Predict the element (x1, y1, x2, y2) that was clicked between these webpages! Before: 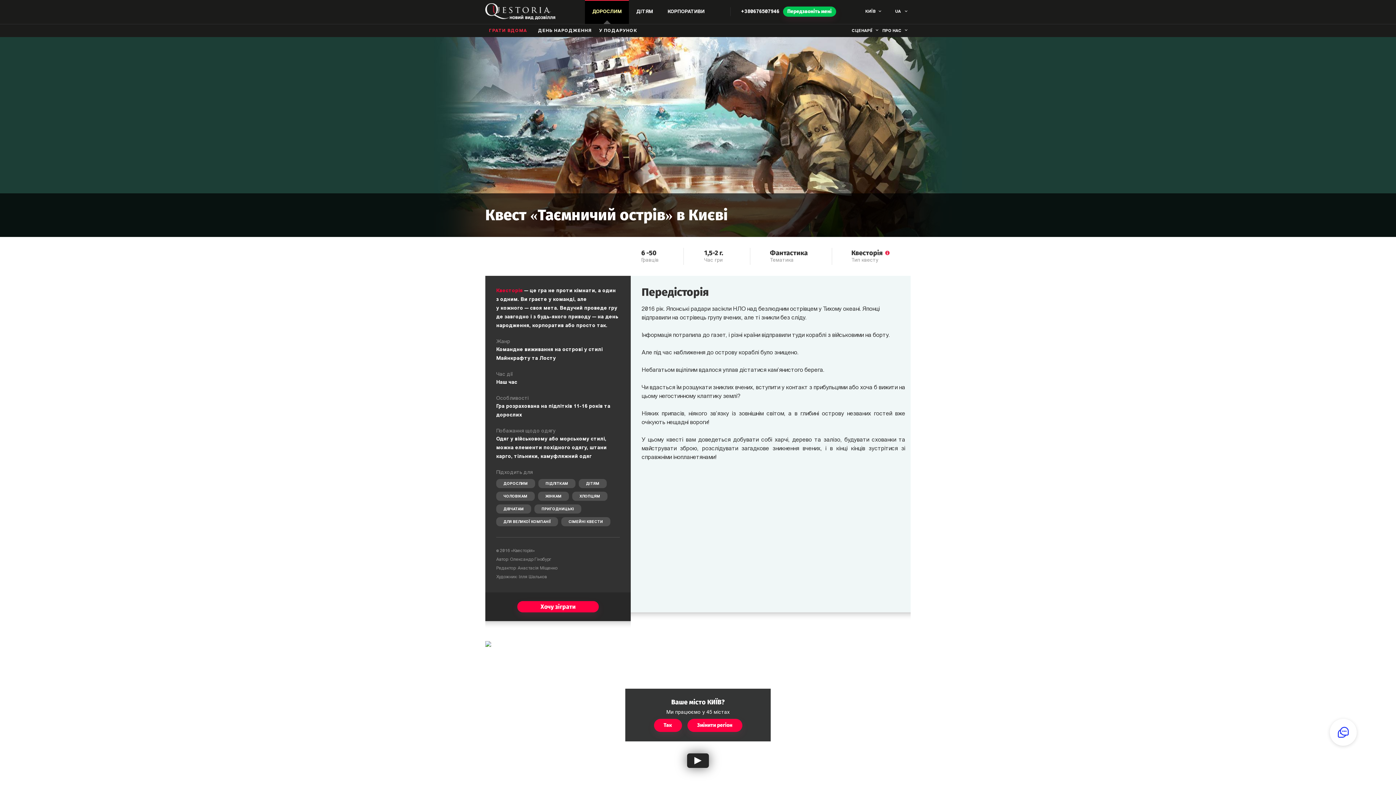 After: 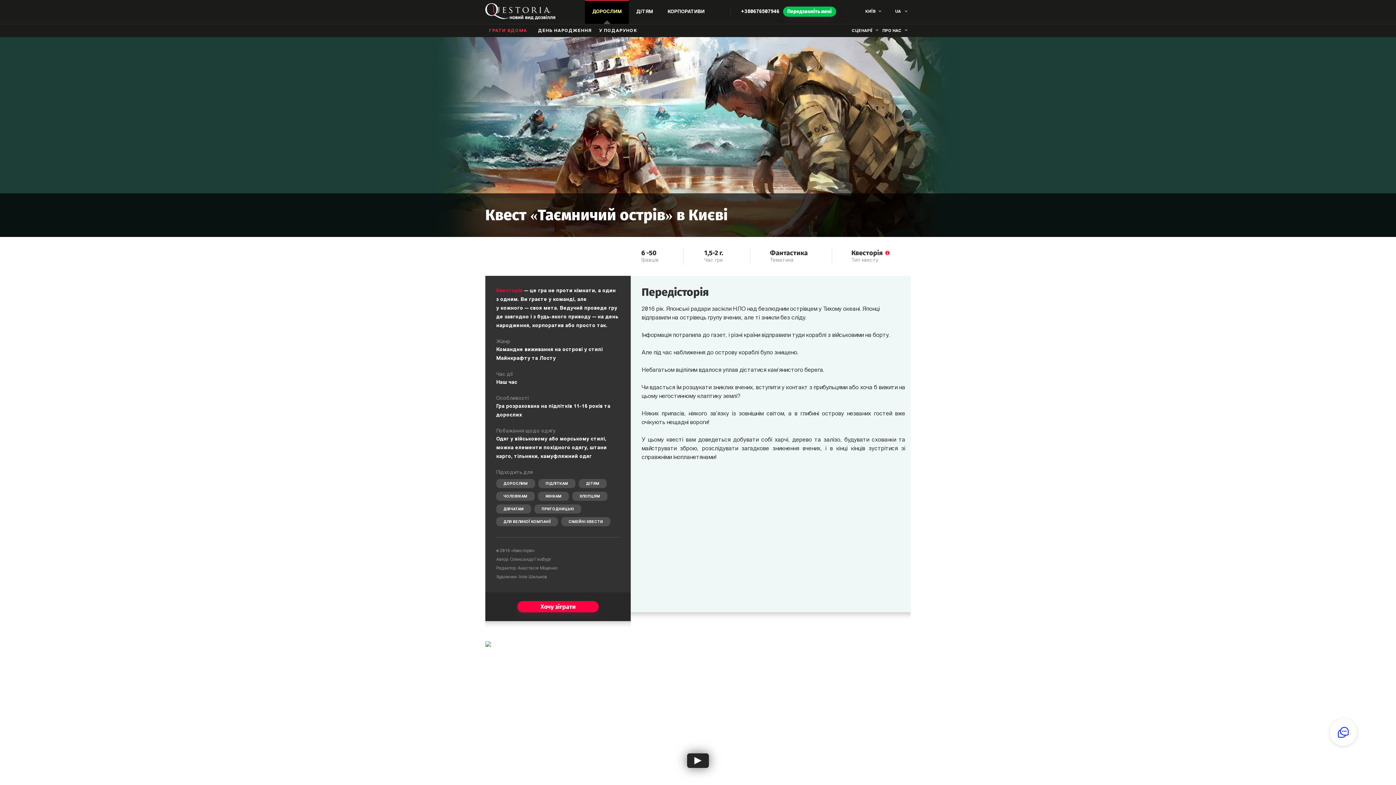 Action: bbox: (538, 479, 575, 488) label: ПІДЛІТКАМ